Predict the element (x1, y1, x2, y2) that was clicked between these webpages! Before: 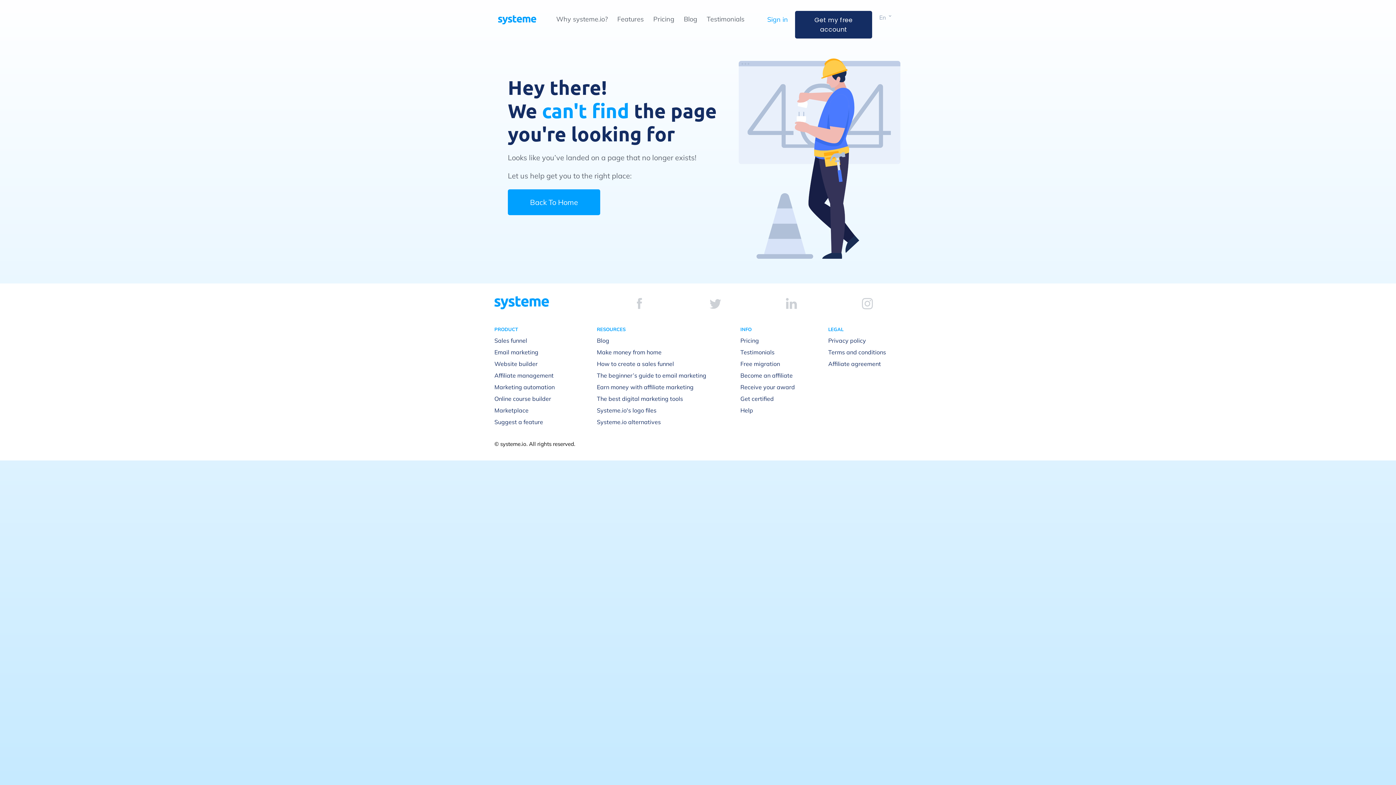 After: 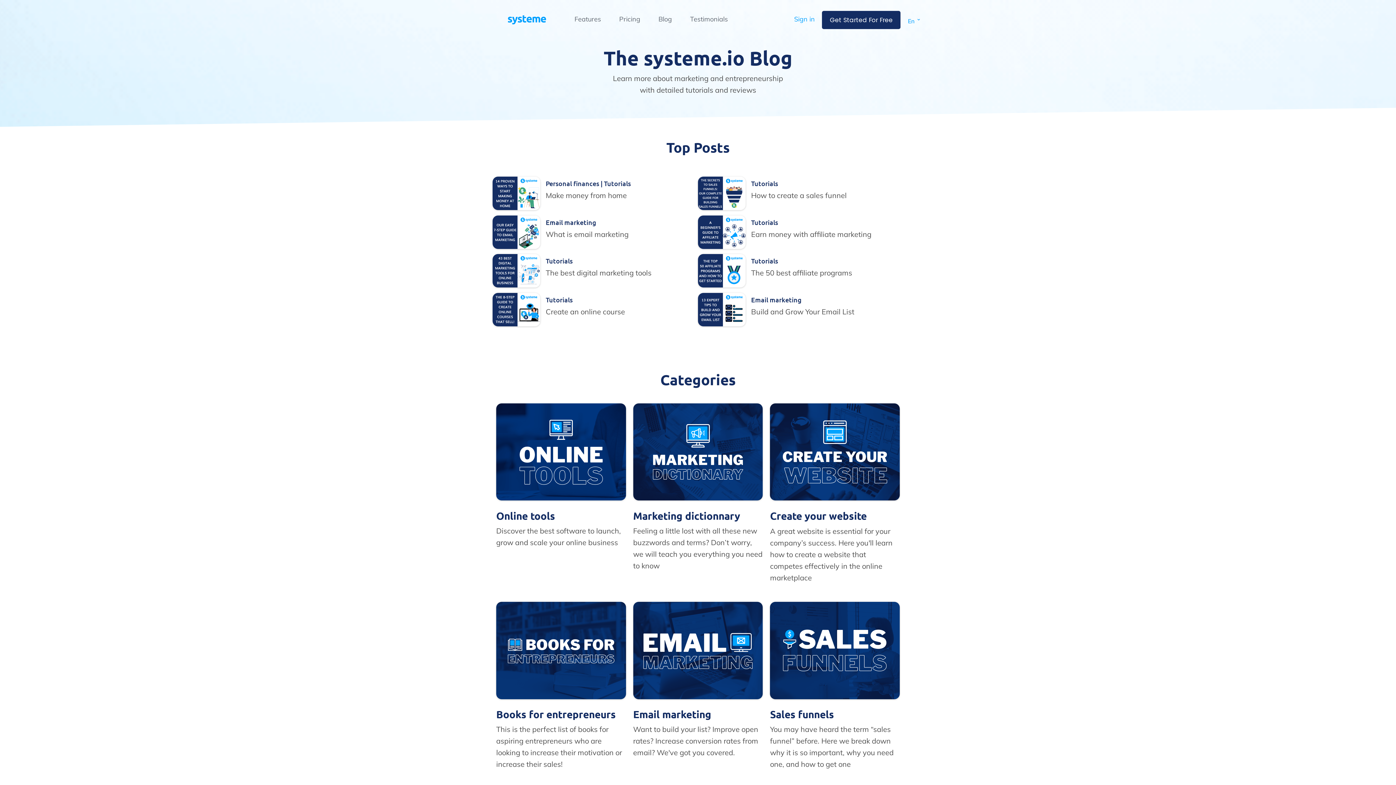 Action: label: Blog bbox: (684, 14, 697, 23)